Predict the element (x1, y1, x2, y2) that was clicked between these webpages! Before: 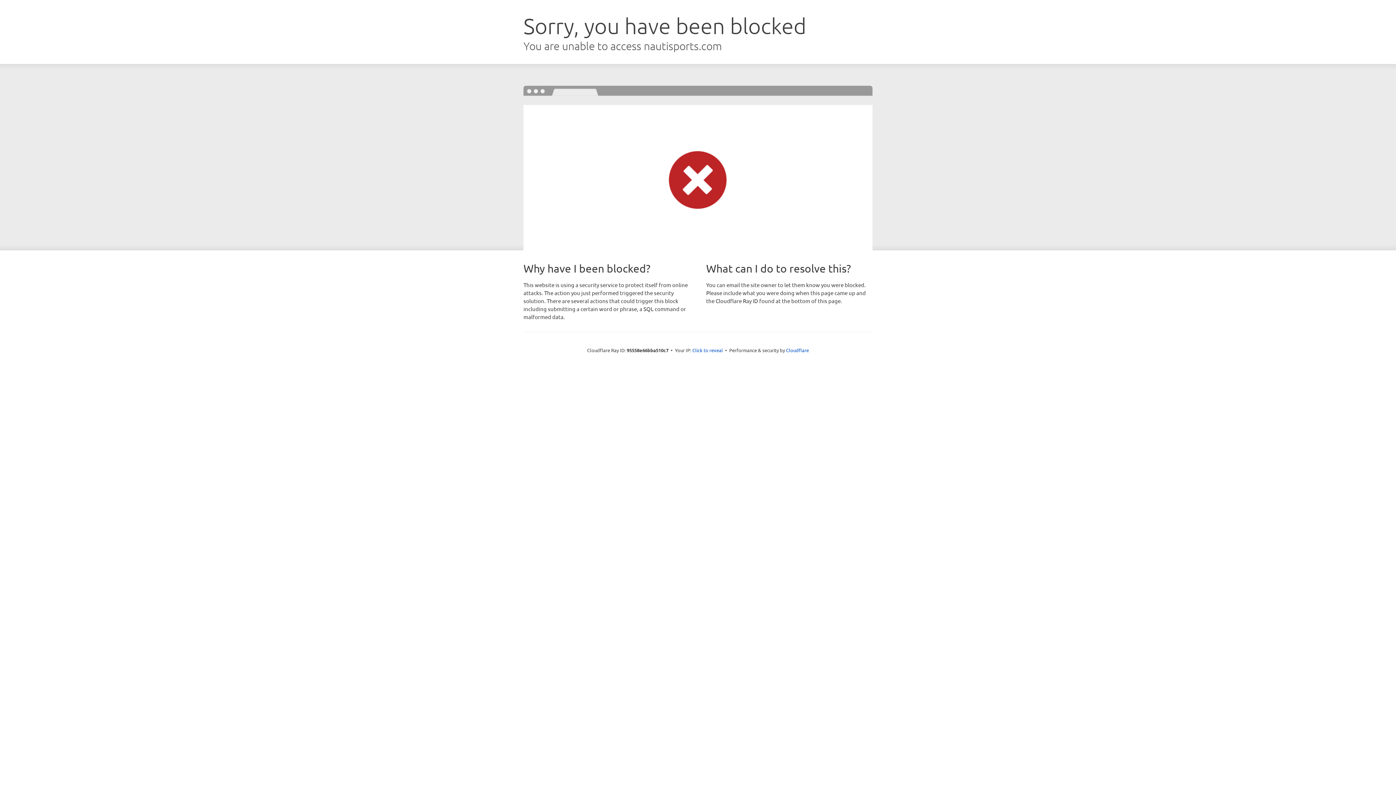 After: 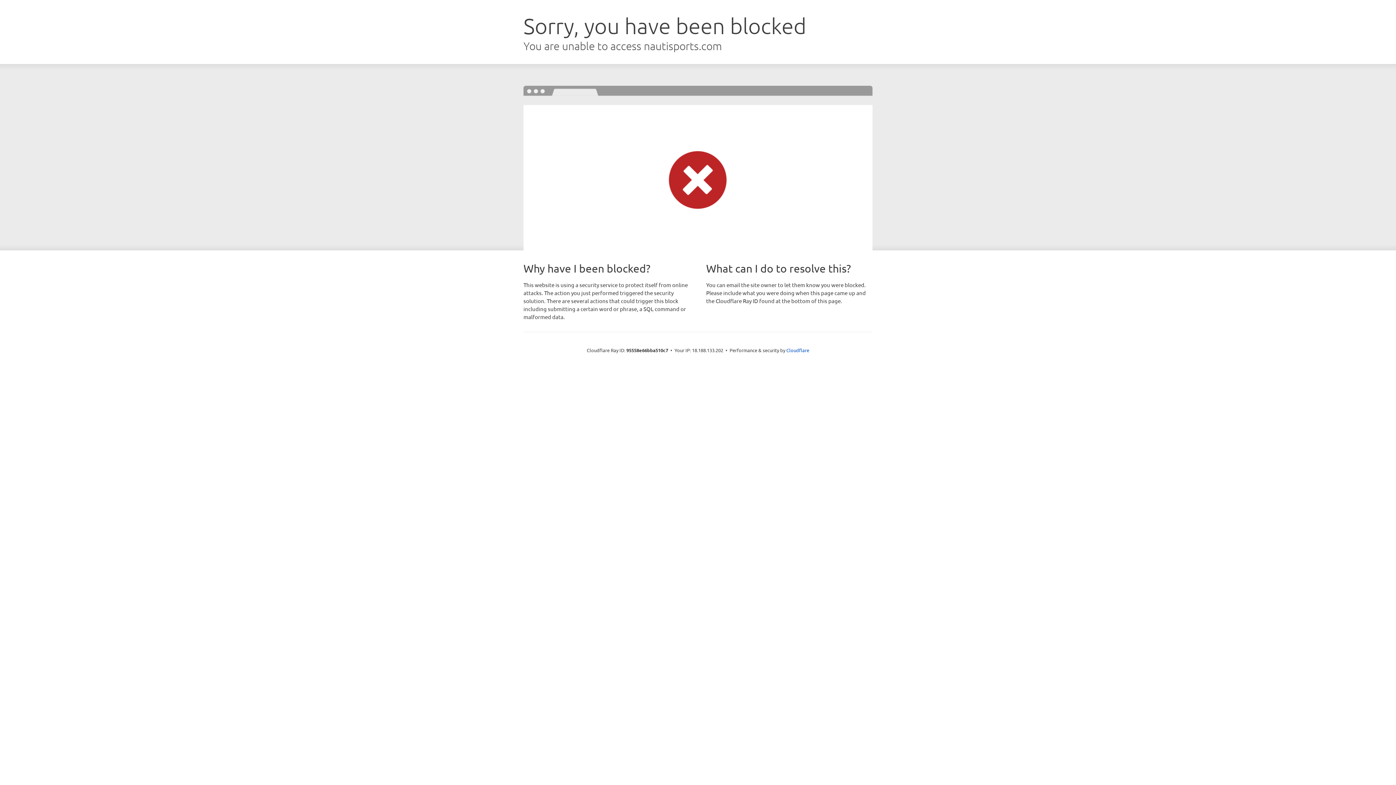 Action: bbox: (692, 346, 723, 353) label: Click to reveal